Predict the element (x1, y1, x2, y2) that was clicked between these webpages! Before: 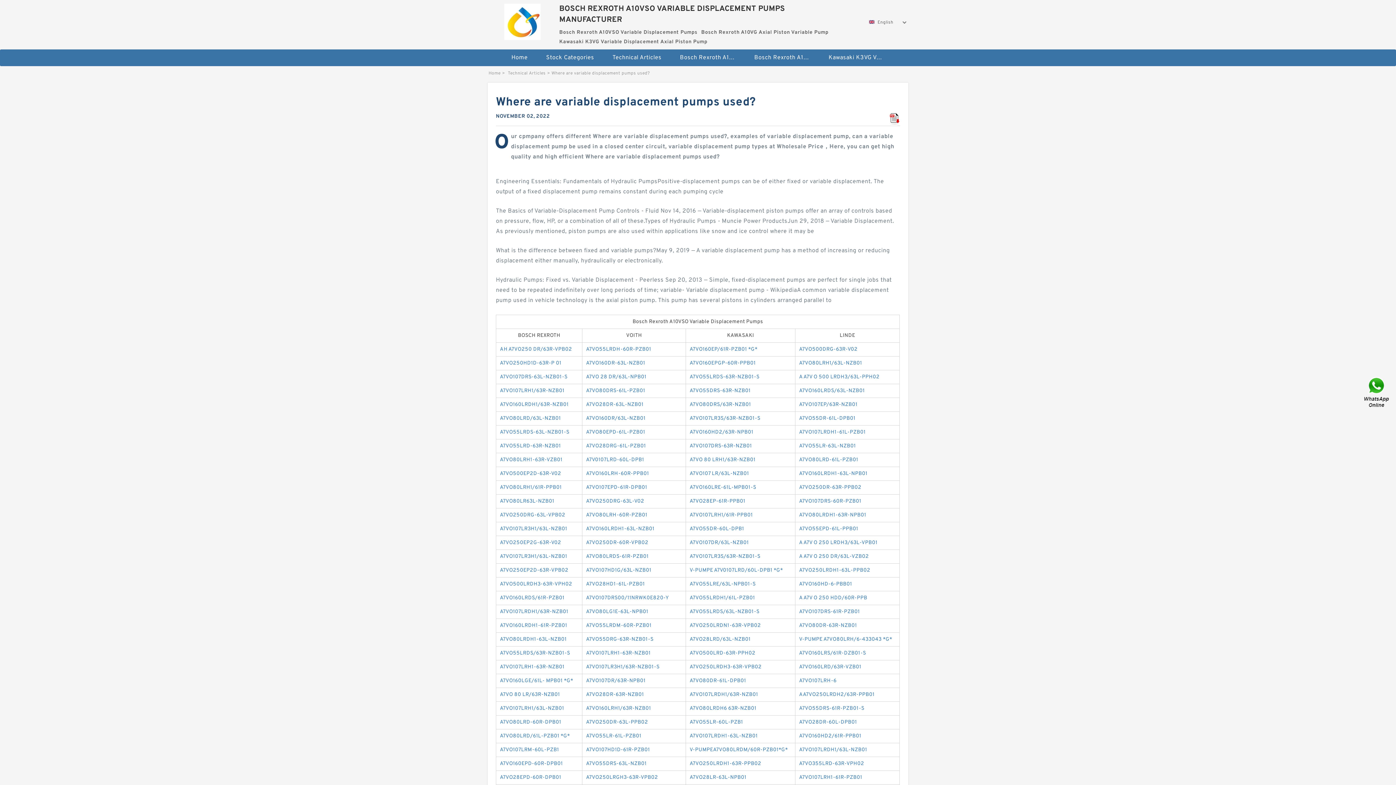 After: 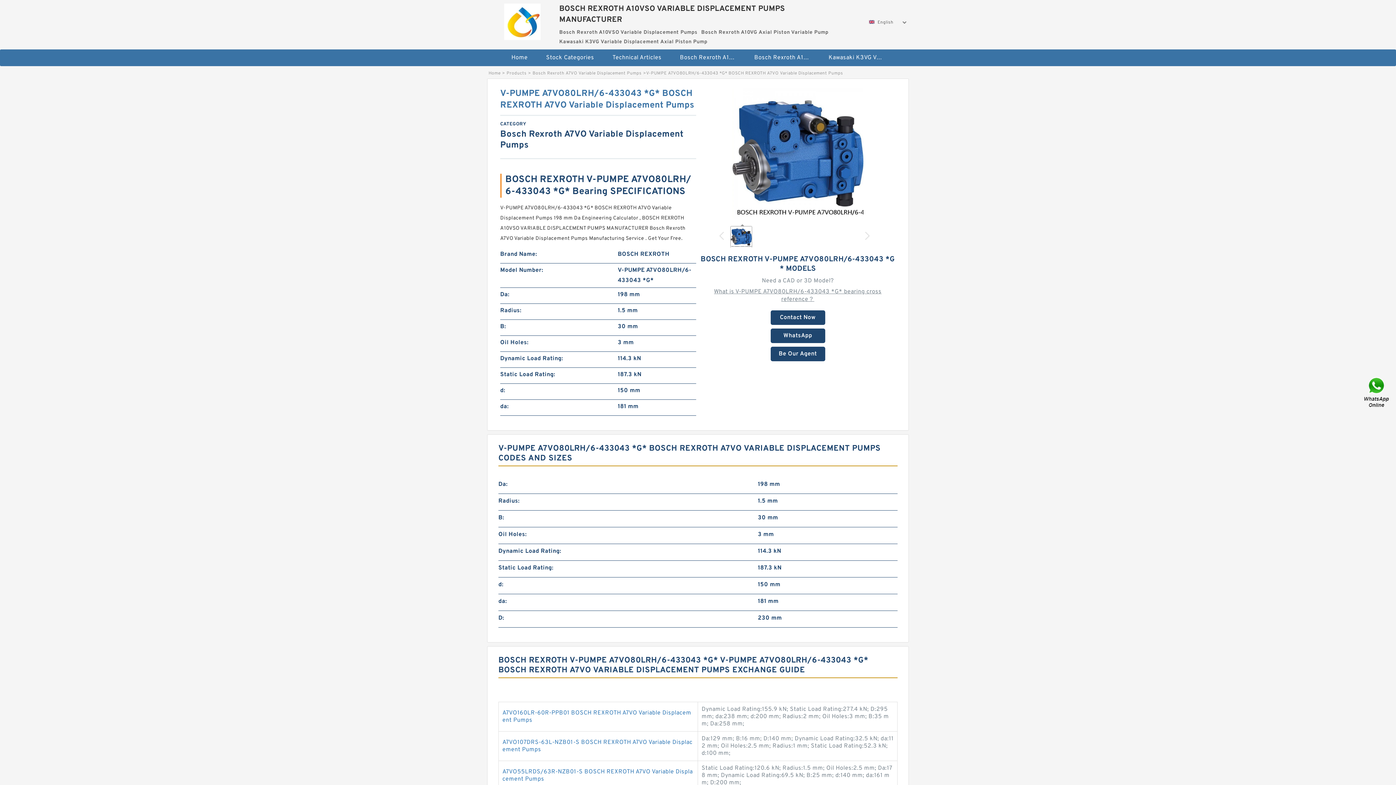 Action: label: V-PUMPE A7VO80LRH/6-433043 *G* bbox: (799, 636, 892, 642)